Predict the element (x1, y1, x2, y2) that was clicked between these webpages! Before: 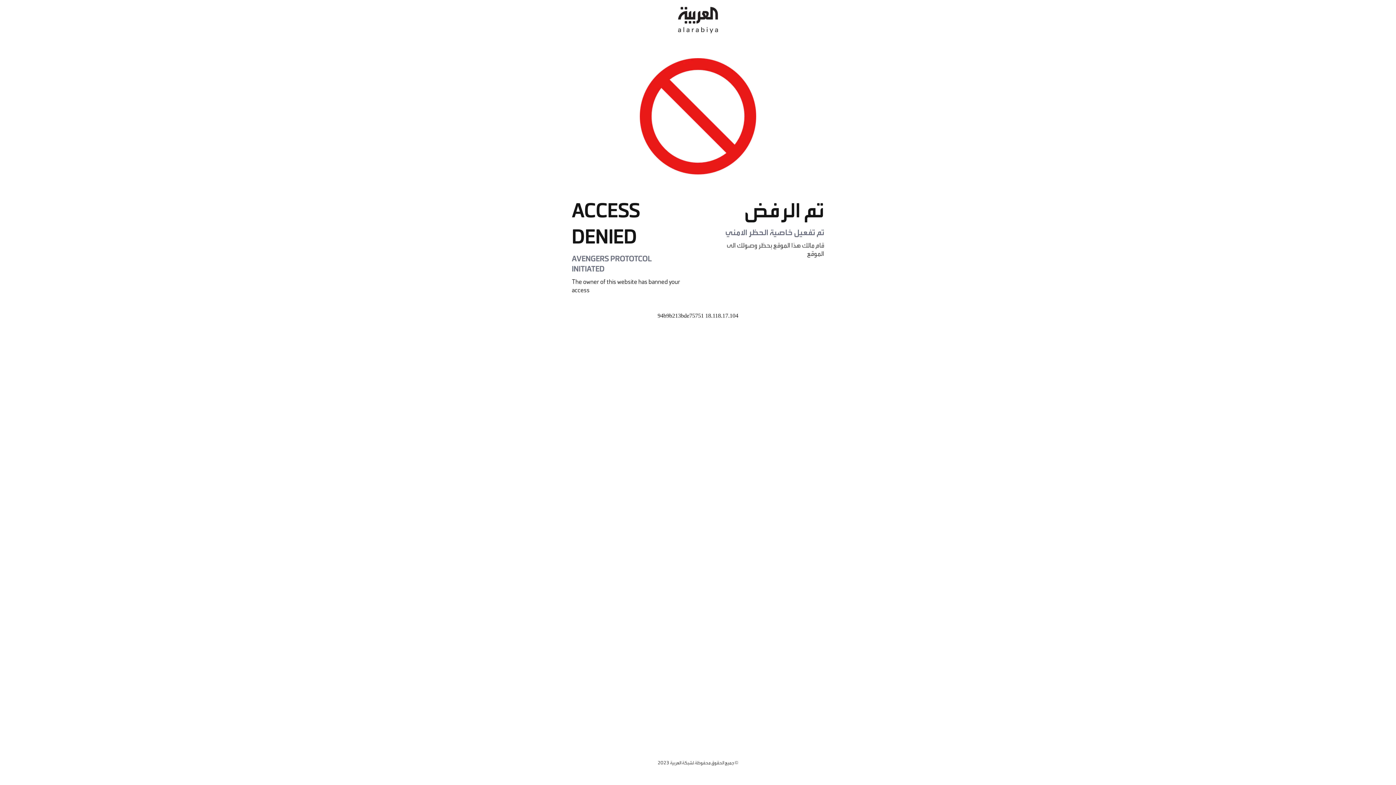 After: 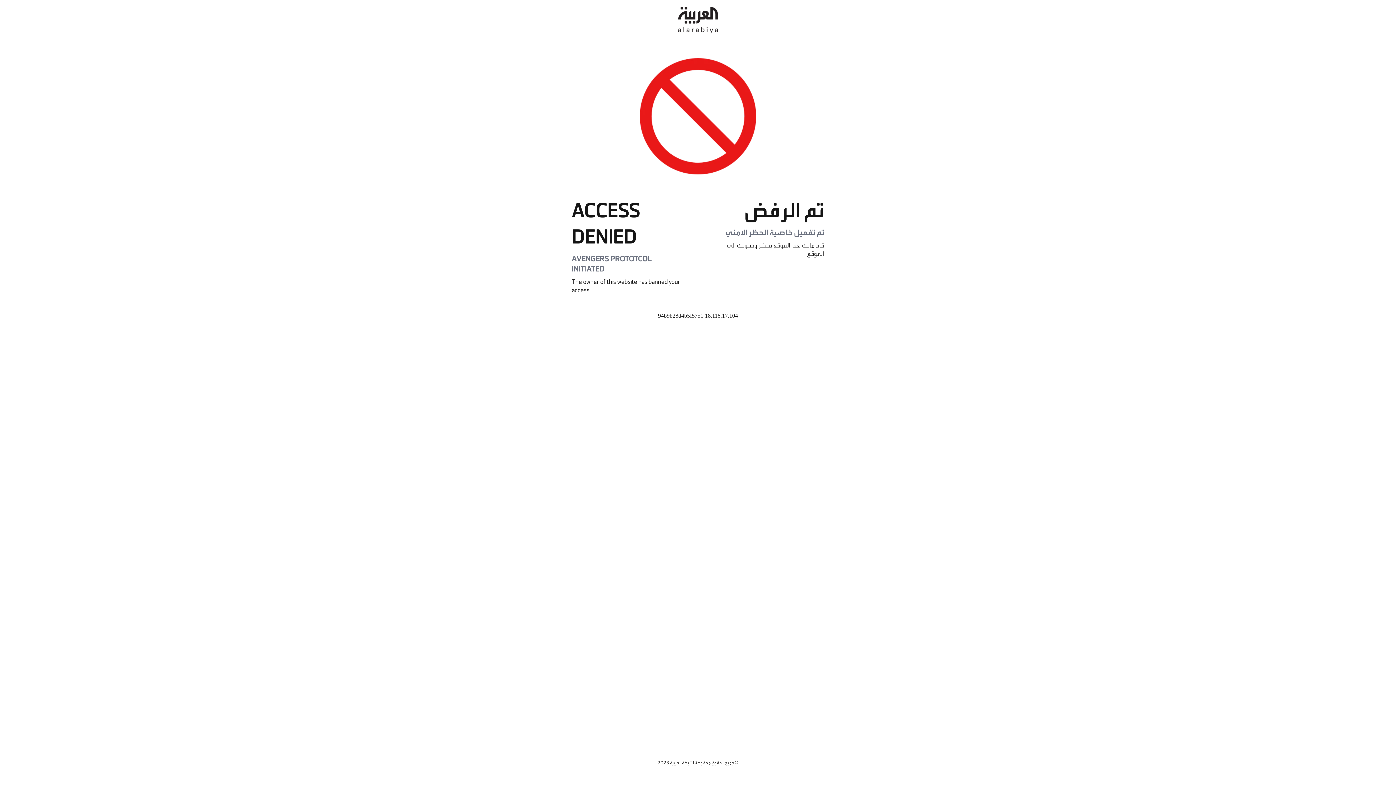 Action: bbox: (678, 0, 718, 40)